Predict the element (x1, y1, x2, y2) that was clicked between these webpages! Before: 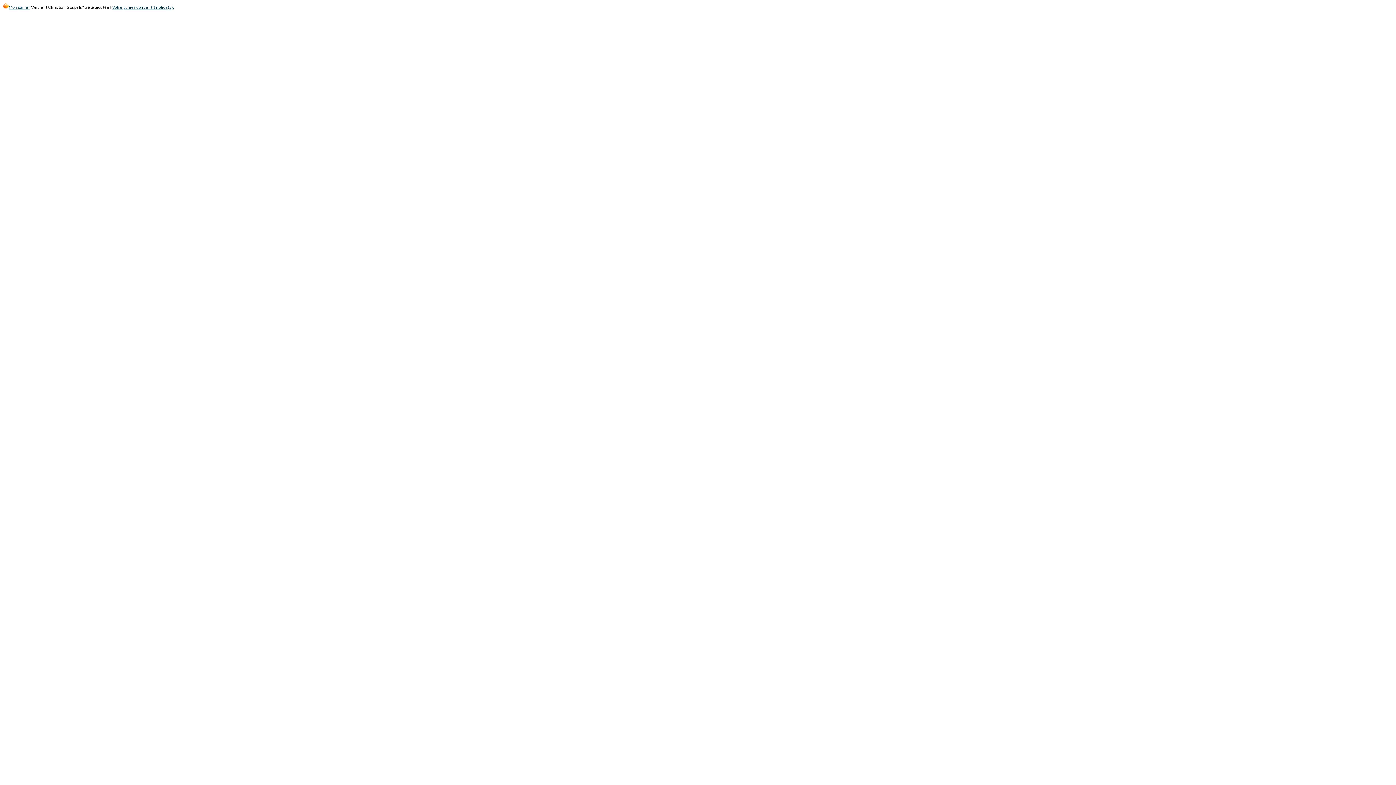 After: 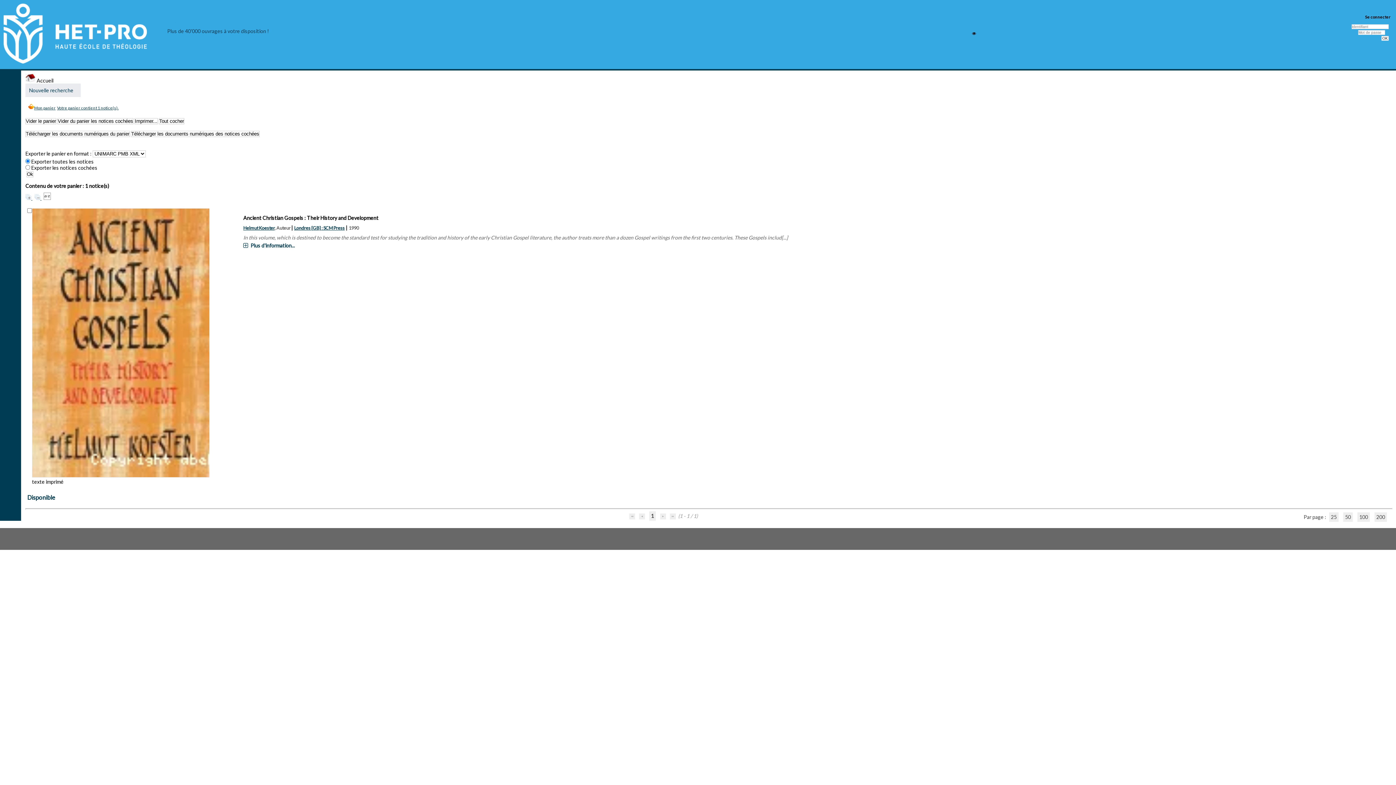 Action: bbox: (112, 4, 173, 9) label: Votre panier contient 1 notice(s).